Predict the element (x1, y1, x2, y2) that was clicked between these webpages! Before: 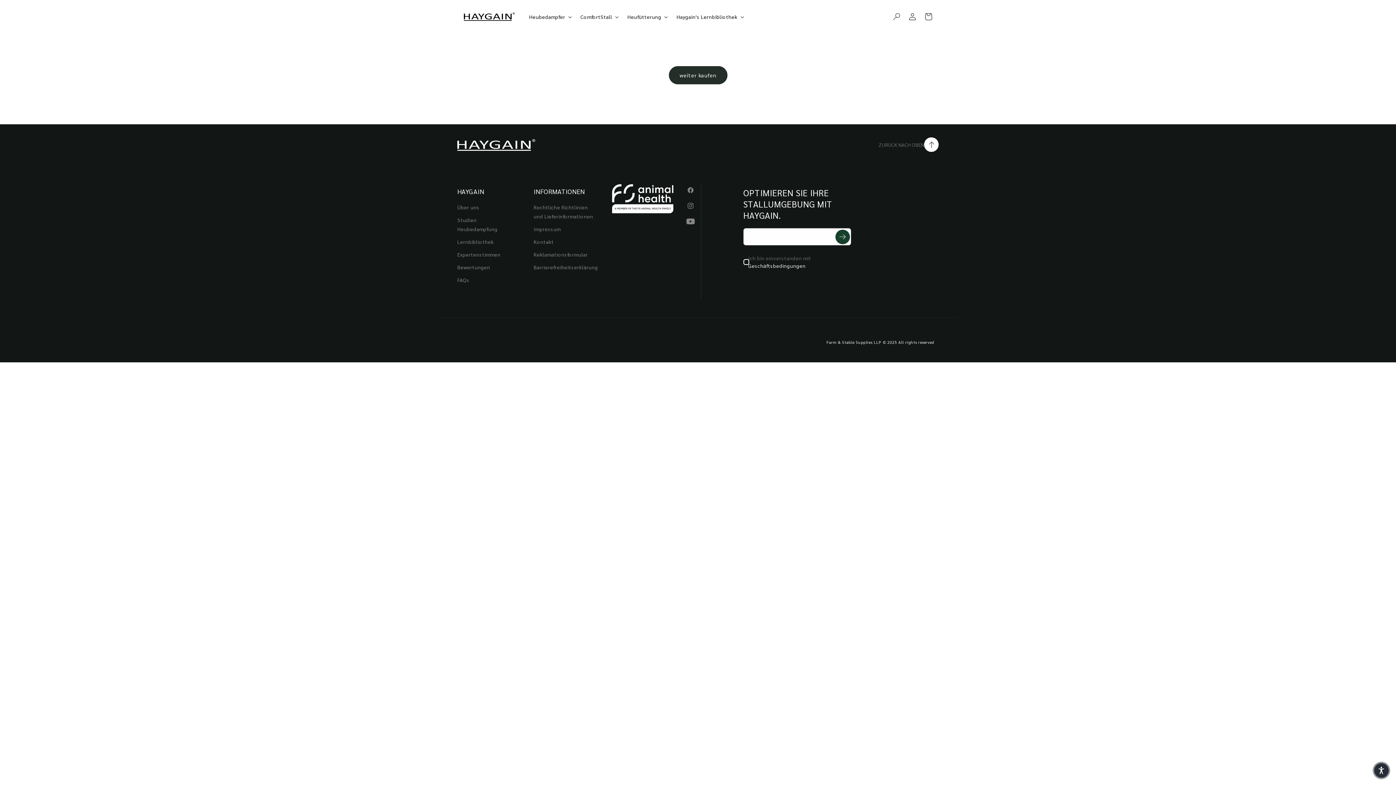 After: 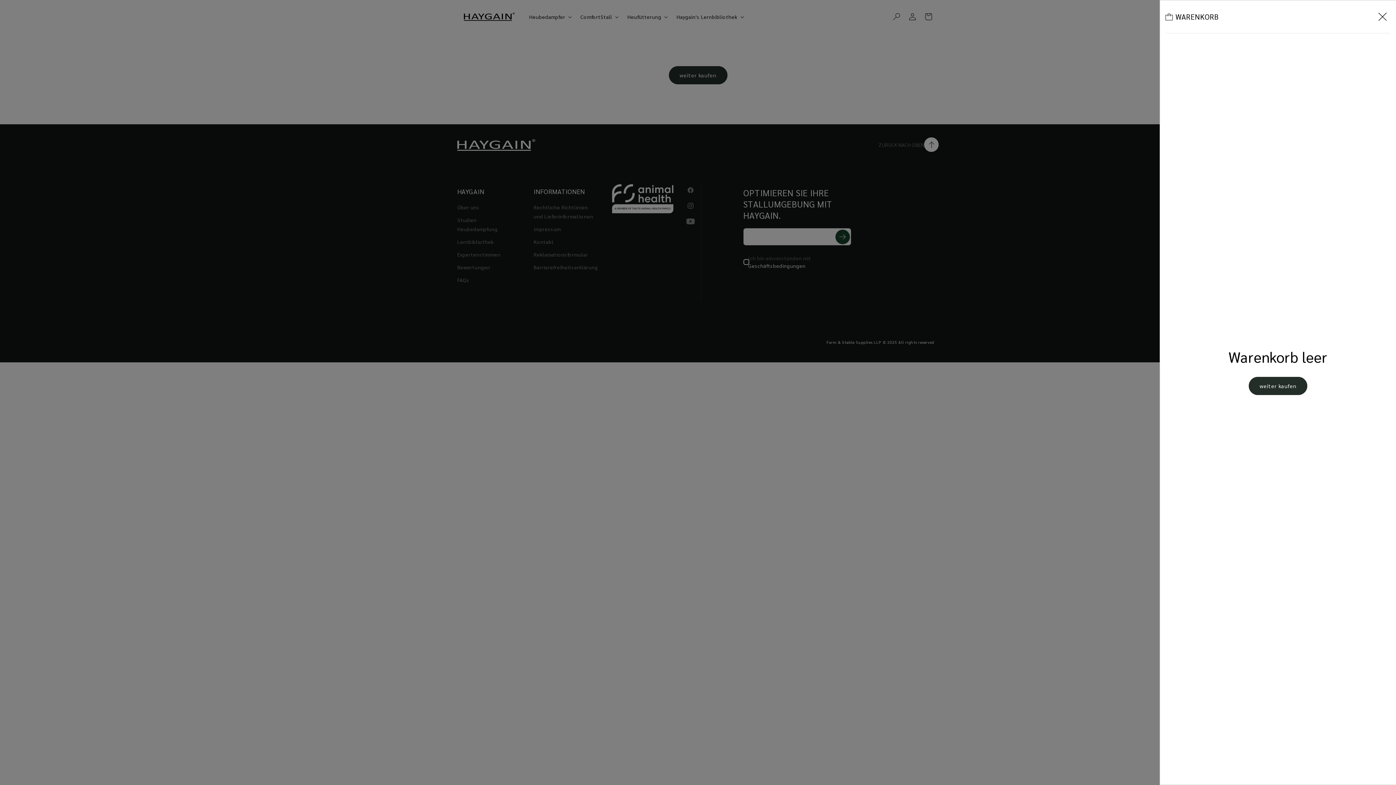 Action: label: Warenkorb bbox: (920, 8, 936, 24)